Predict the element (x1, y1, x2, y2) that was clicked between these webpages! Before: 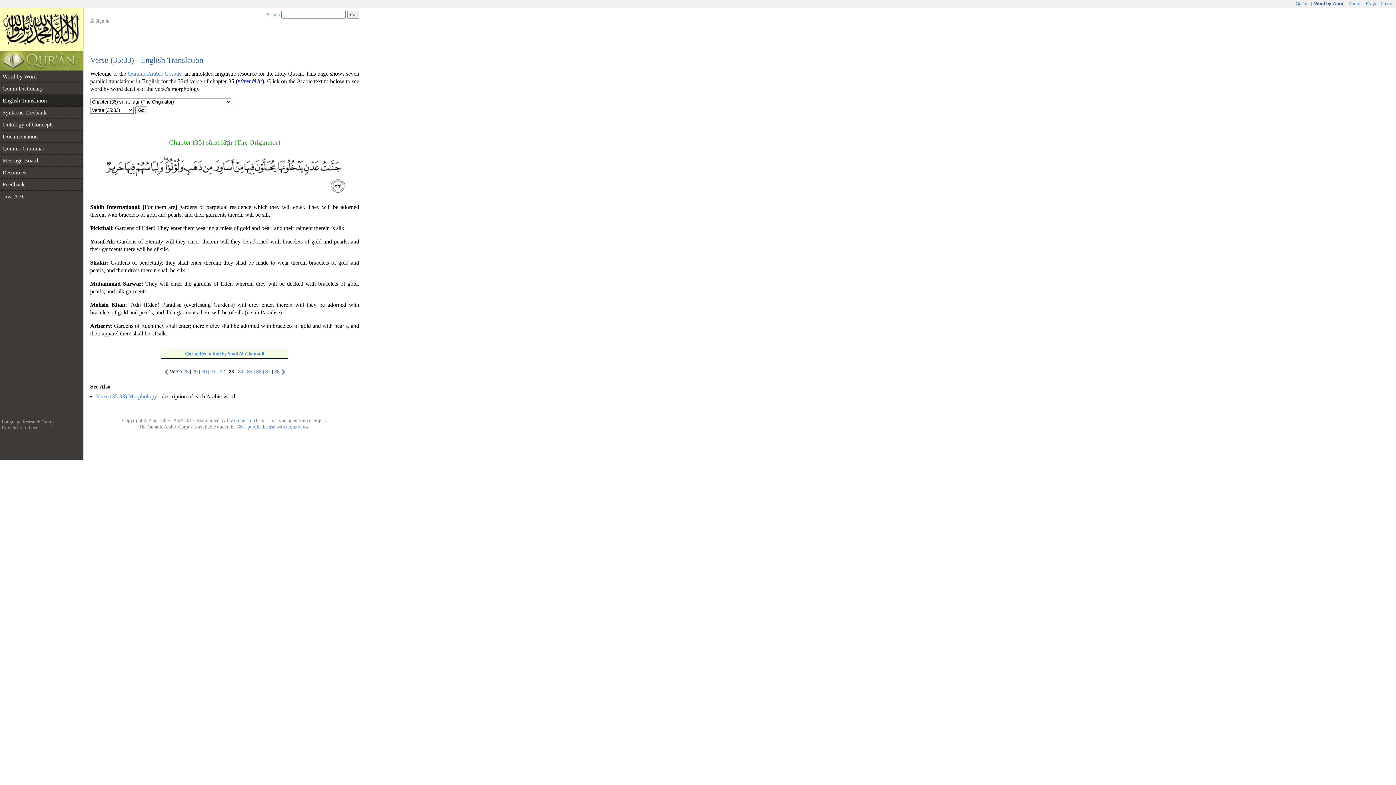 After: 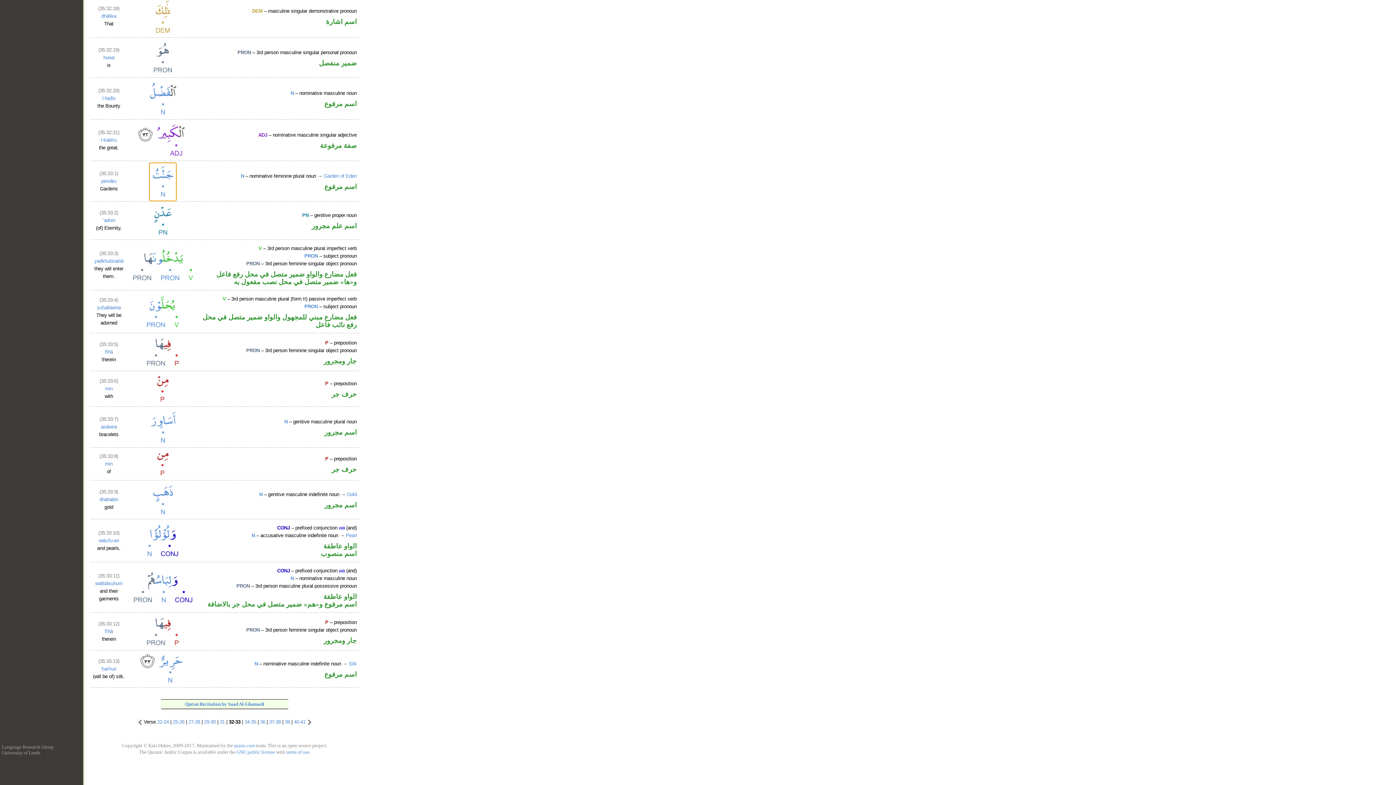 Action: bbox: (99, 192, 350, 198)